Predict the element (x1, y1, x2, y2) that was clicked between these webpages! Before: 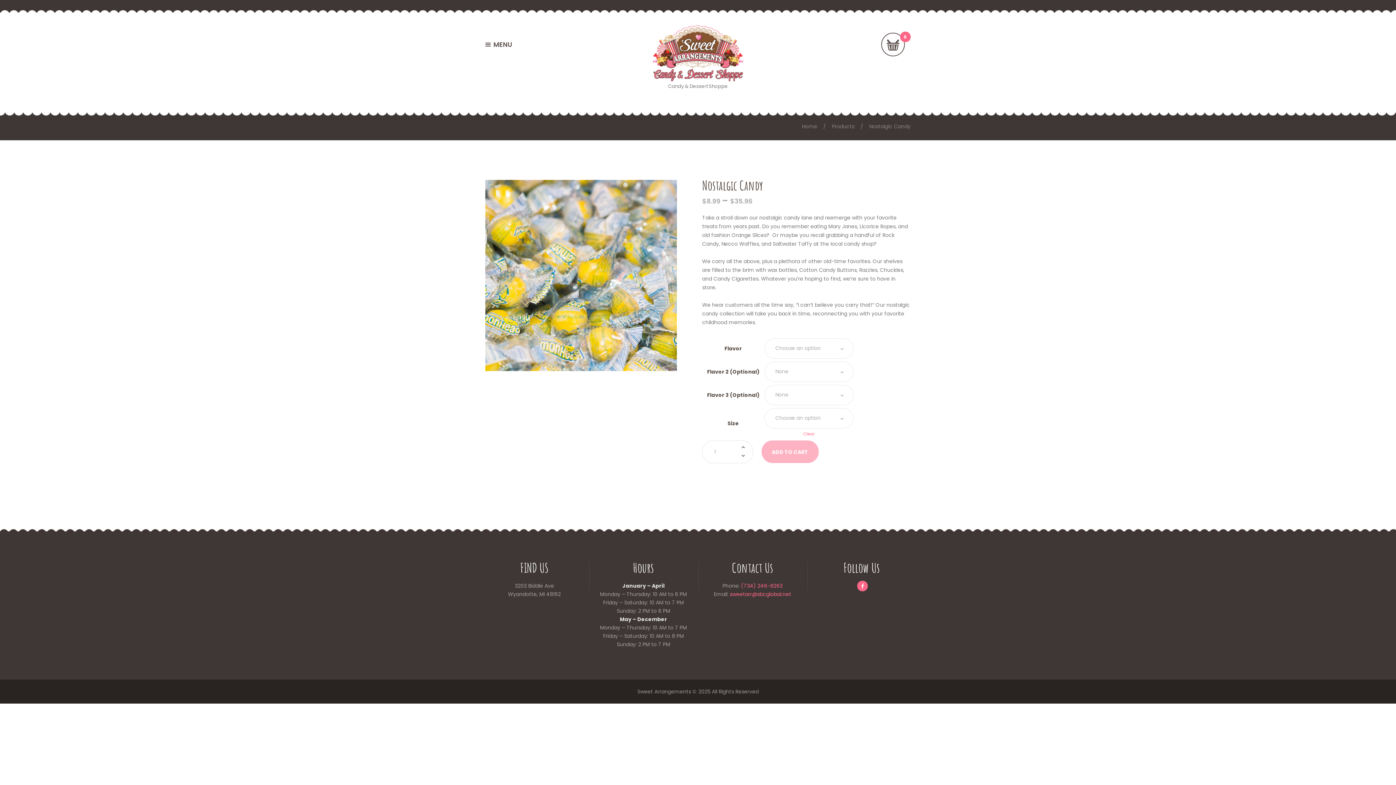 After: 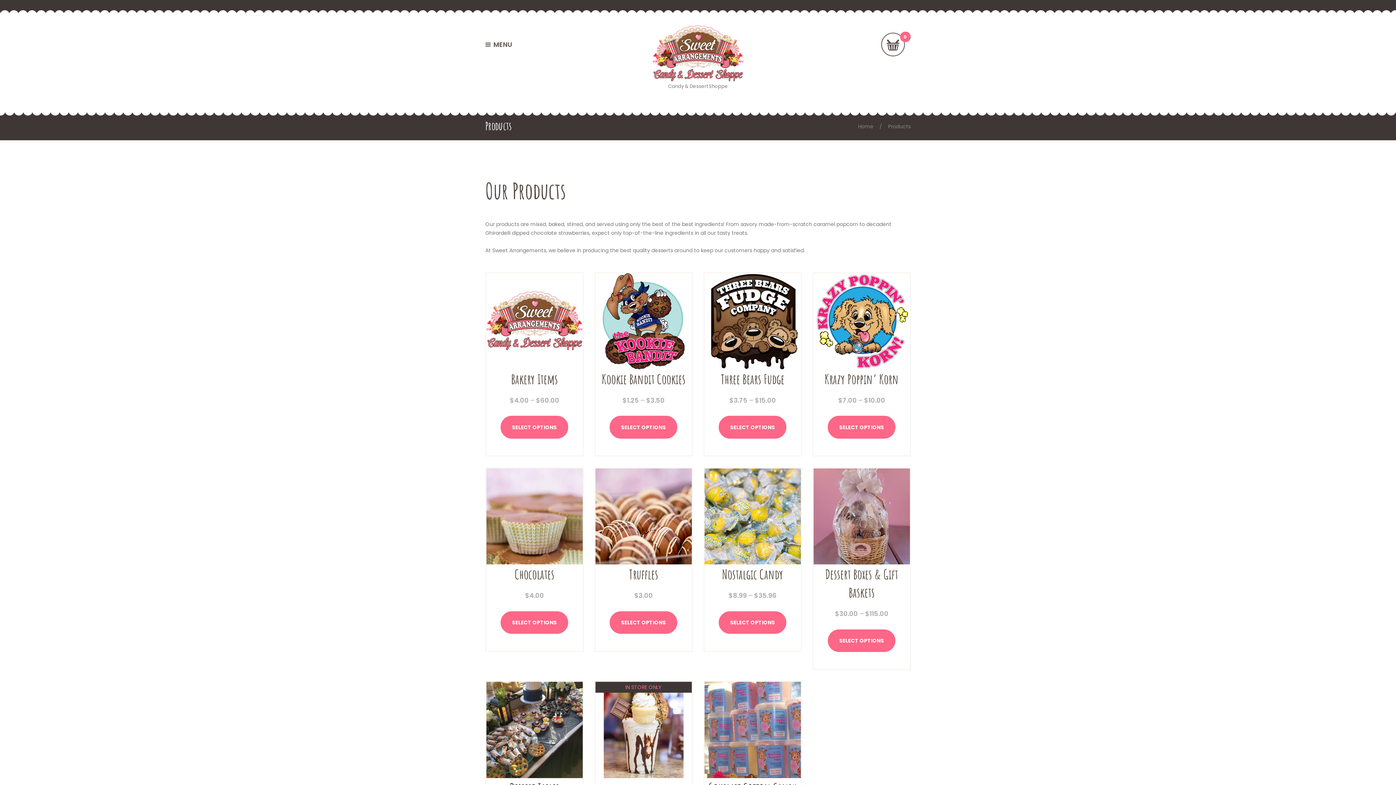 Action: label: Products bbox: (832, 122, 854, 130)